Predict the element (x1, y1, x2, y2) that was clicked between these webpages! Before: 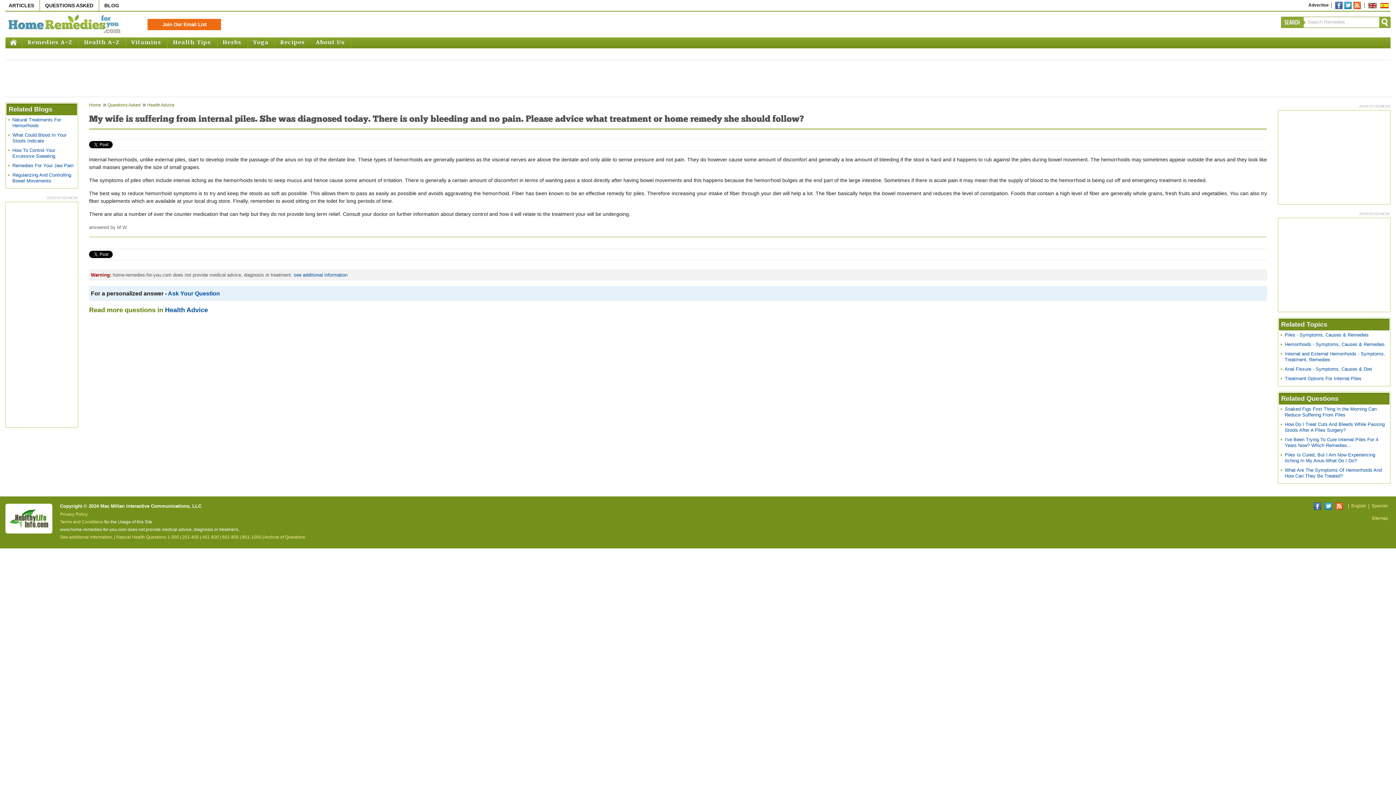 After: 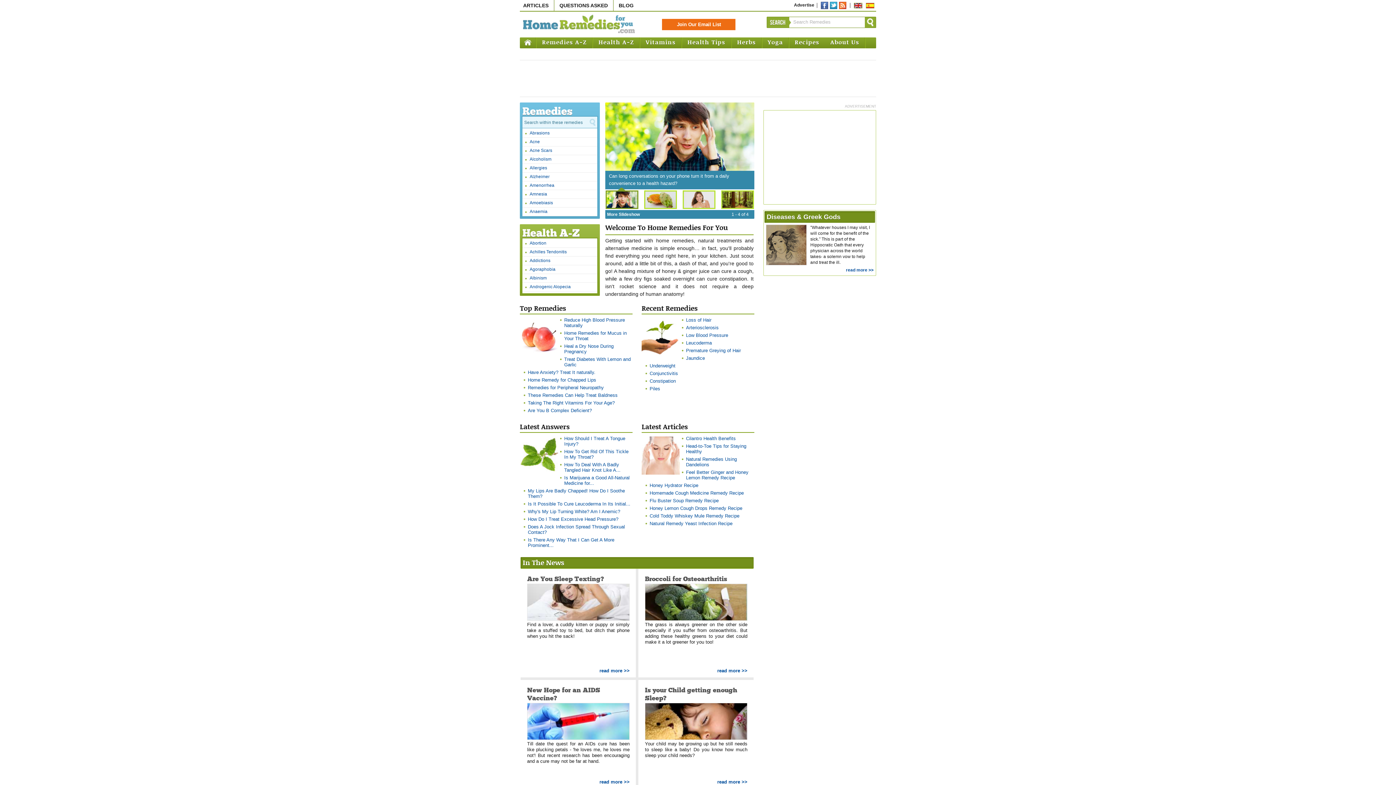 Action: bbox: (89, 102, 106, 107) label: Home